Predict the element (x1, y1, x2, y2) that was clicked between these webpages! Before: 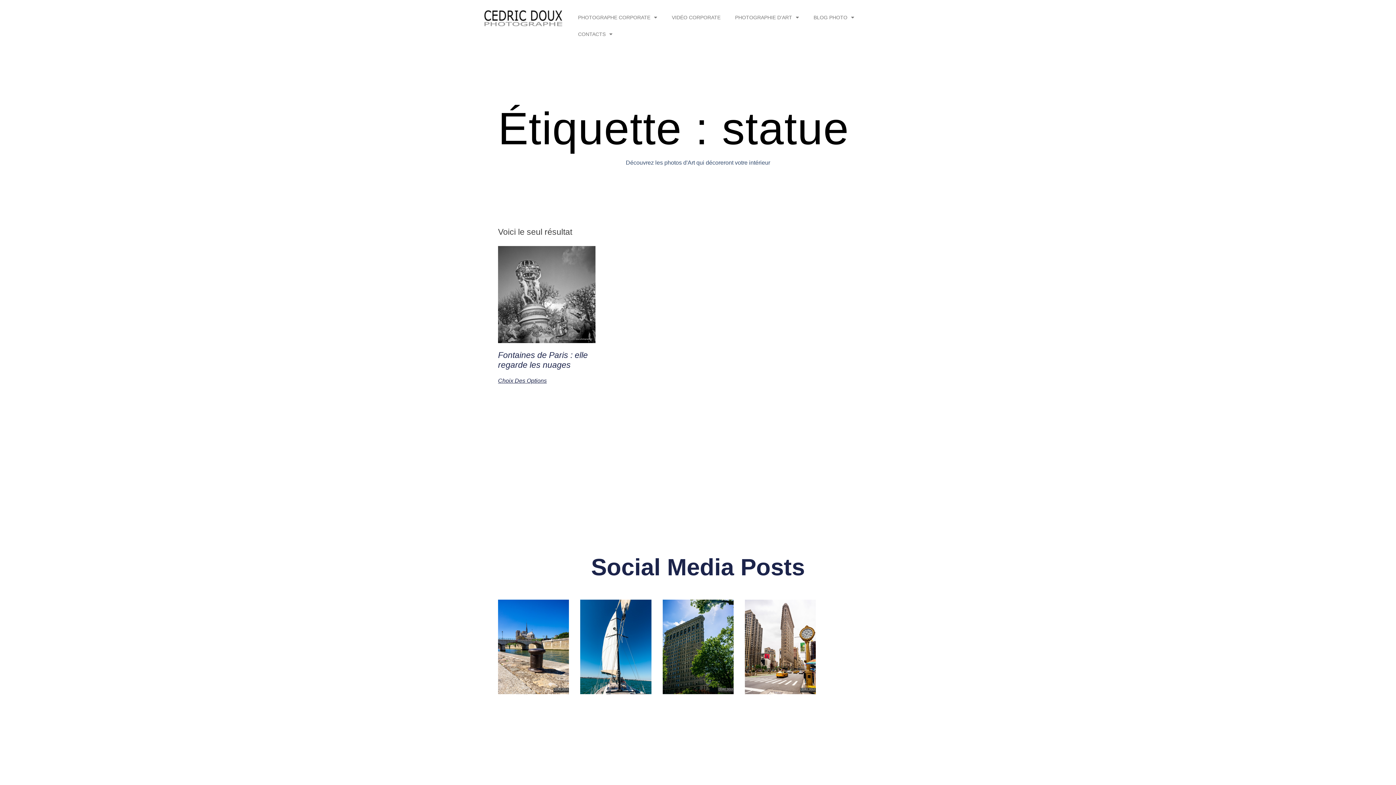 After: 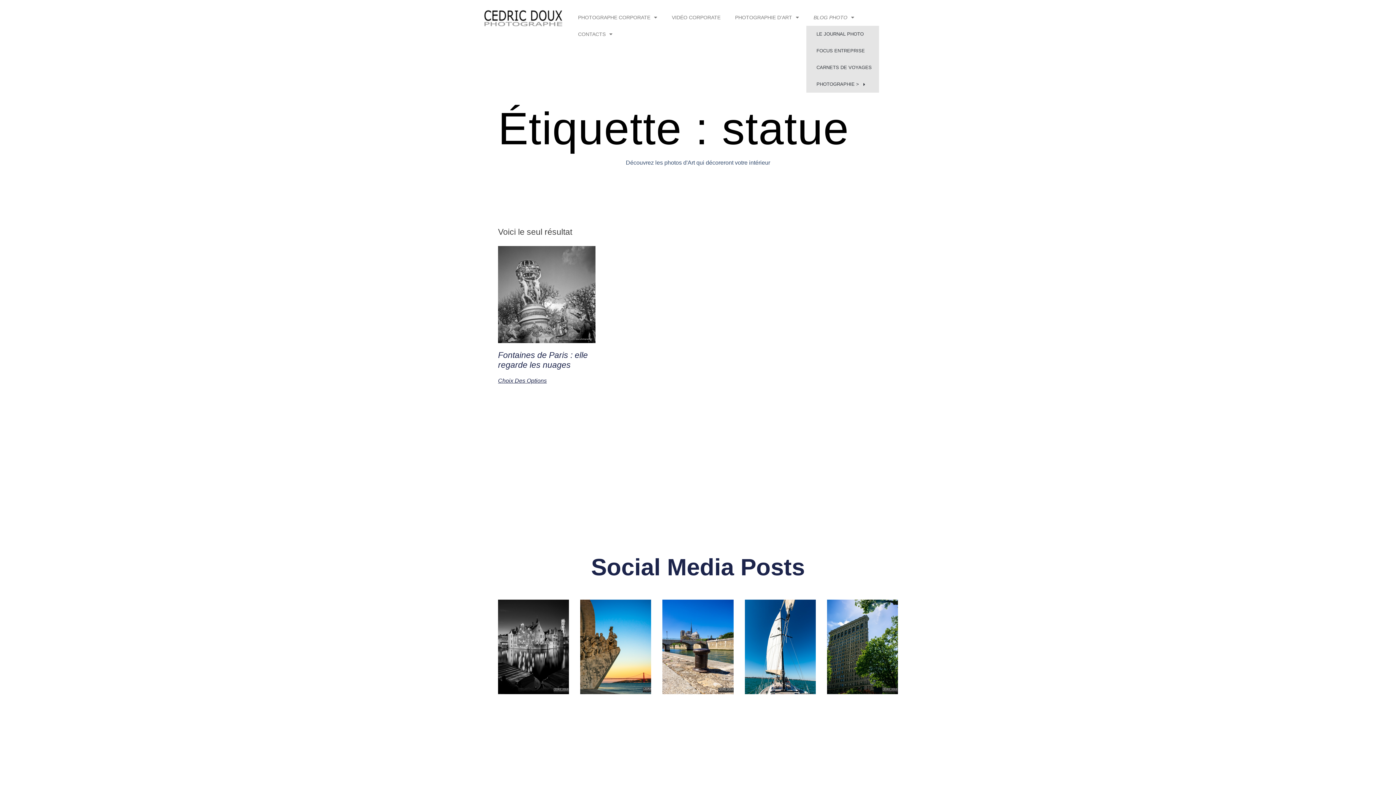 Action: label: BLOG PHOTO bbox: (806, 9, 861, 25)